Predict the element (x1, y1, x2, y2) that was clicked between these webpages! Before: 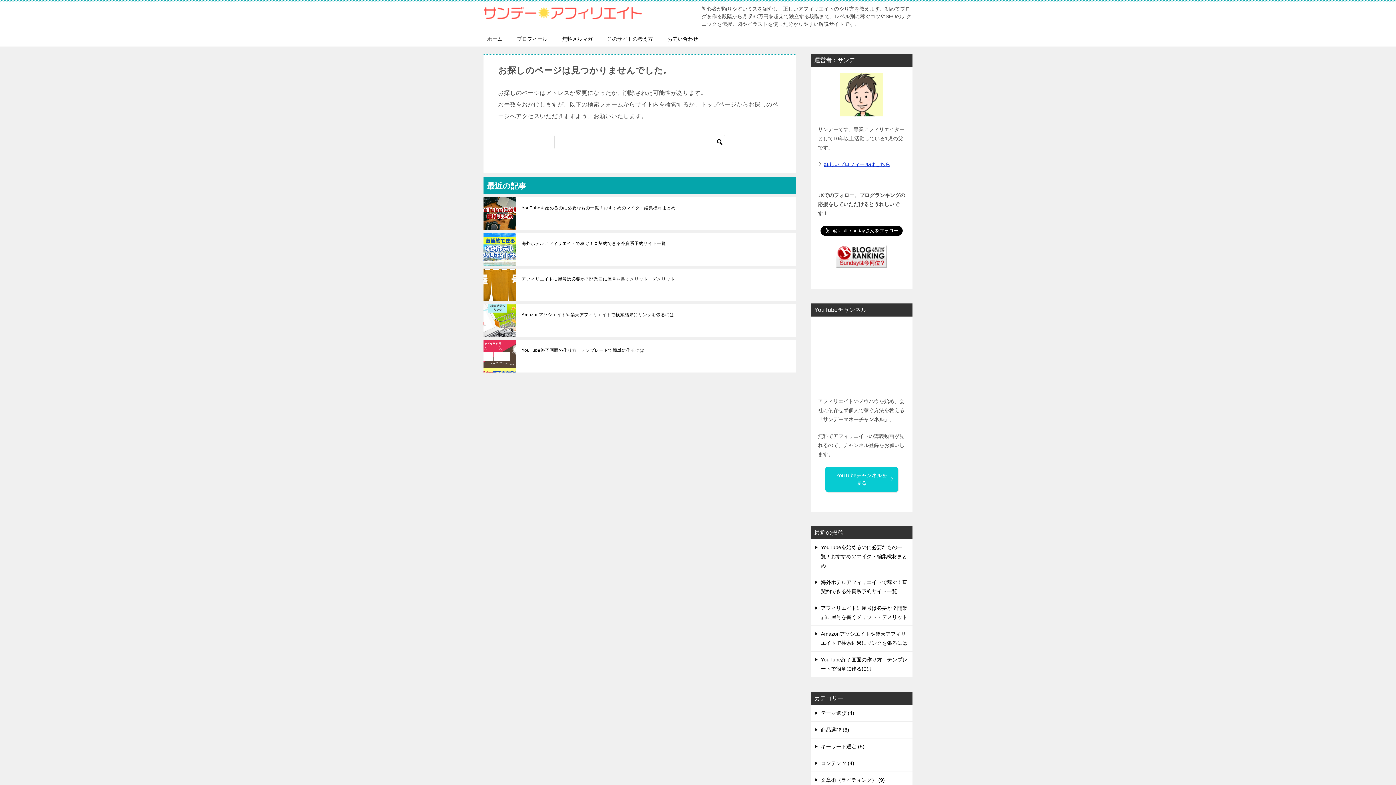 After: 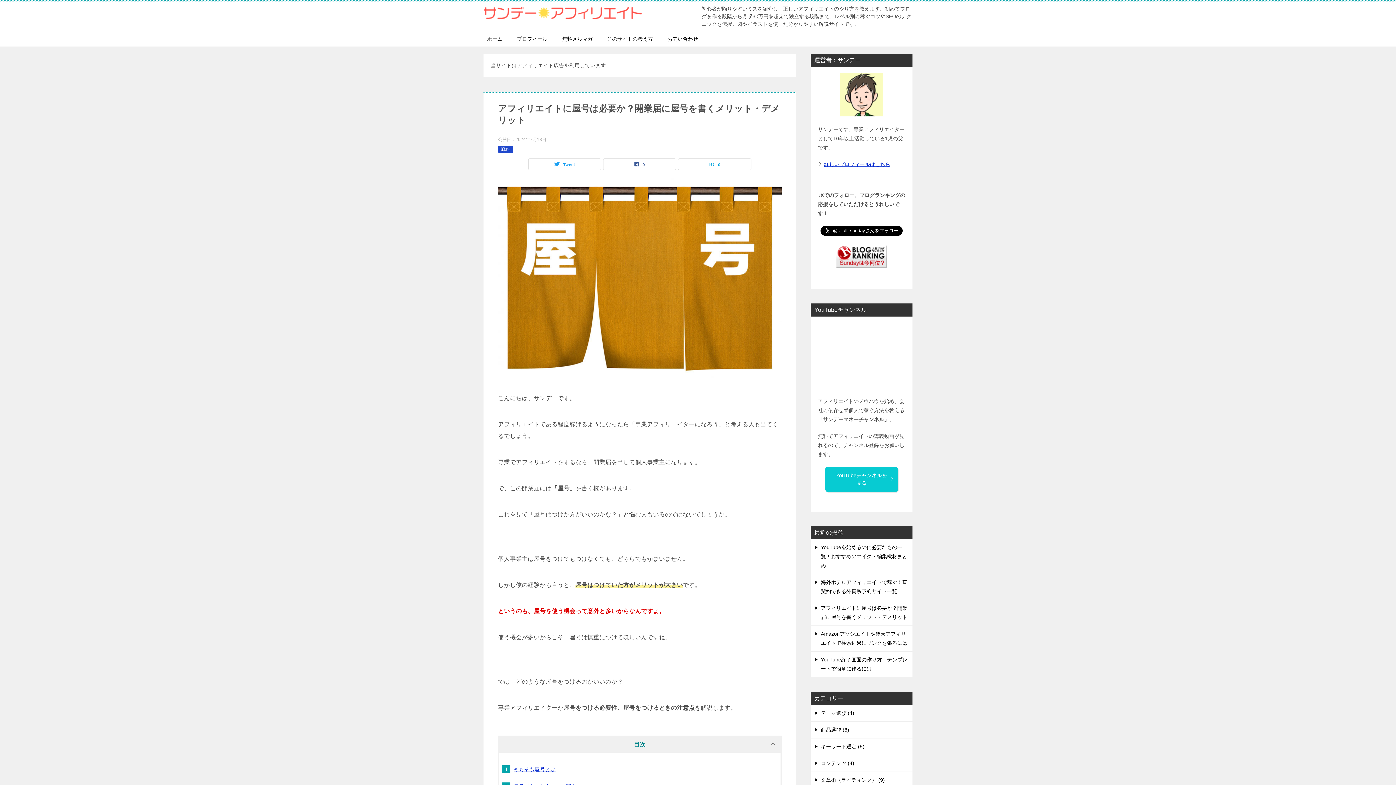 Action: bbox: (521, 276, 790, 282) label: アフィリエイトに屋号は必要か？開業届に屋号を書くメリット・デメリット